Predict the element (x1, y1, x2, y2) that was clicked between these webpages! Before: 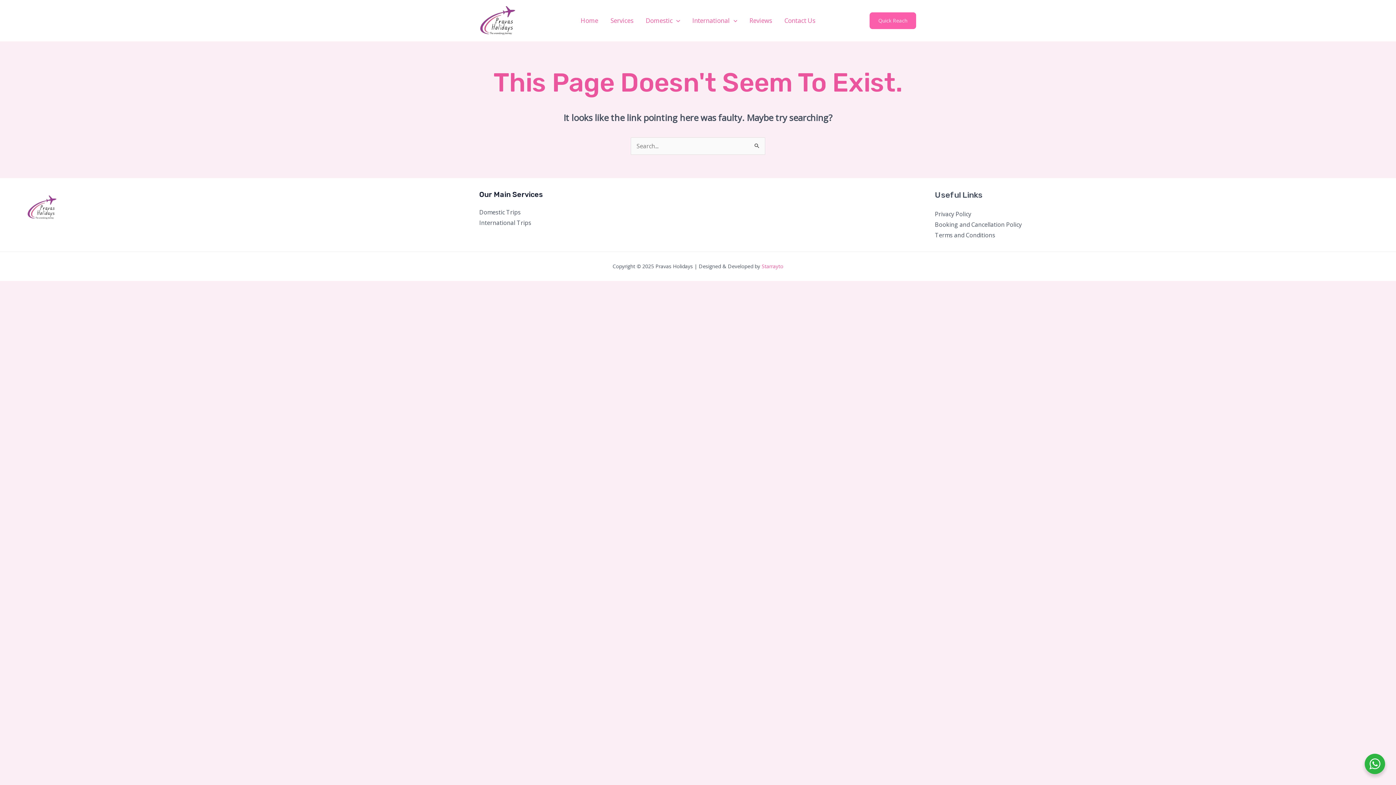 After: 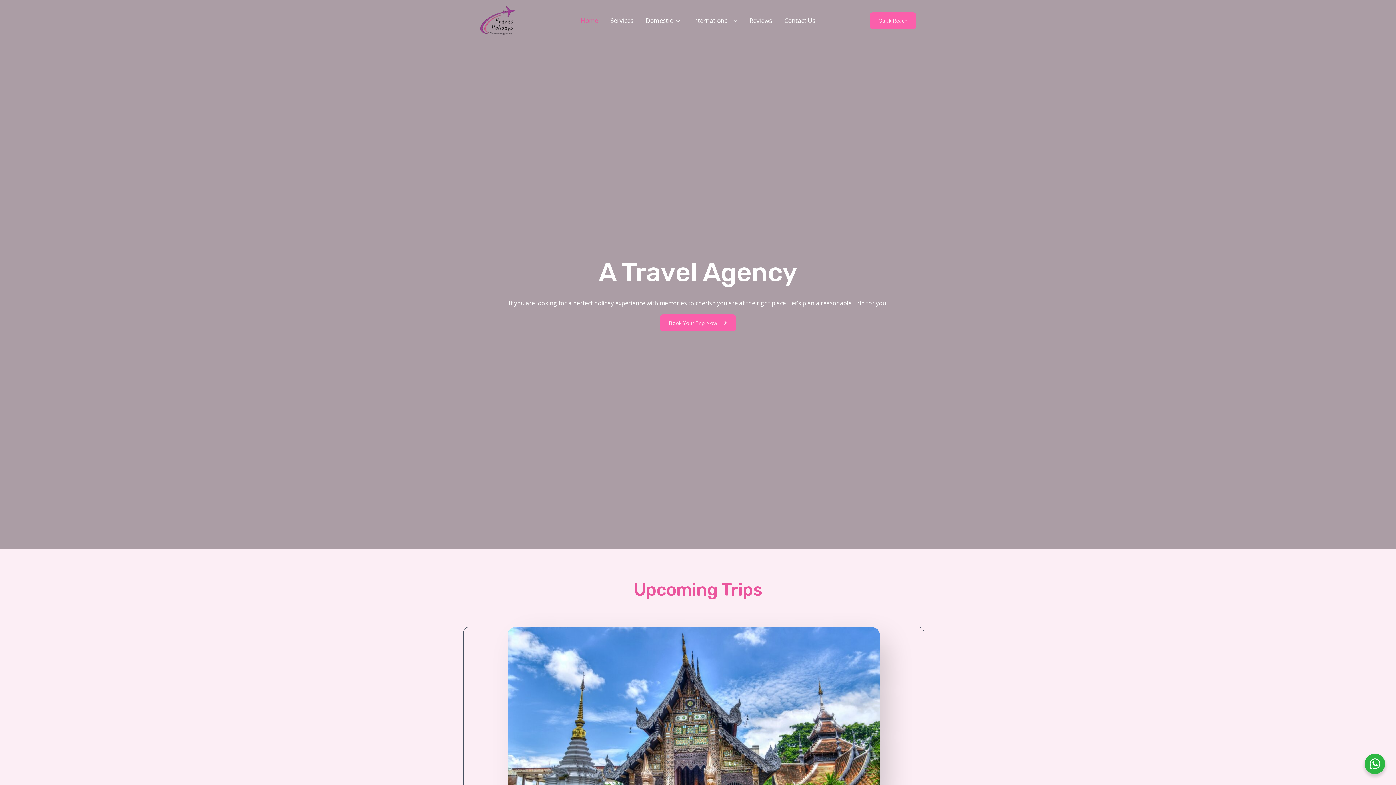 Action: bbox: (480, 16, 516, 24)